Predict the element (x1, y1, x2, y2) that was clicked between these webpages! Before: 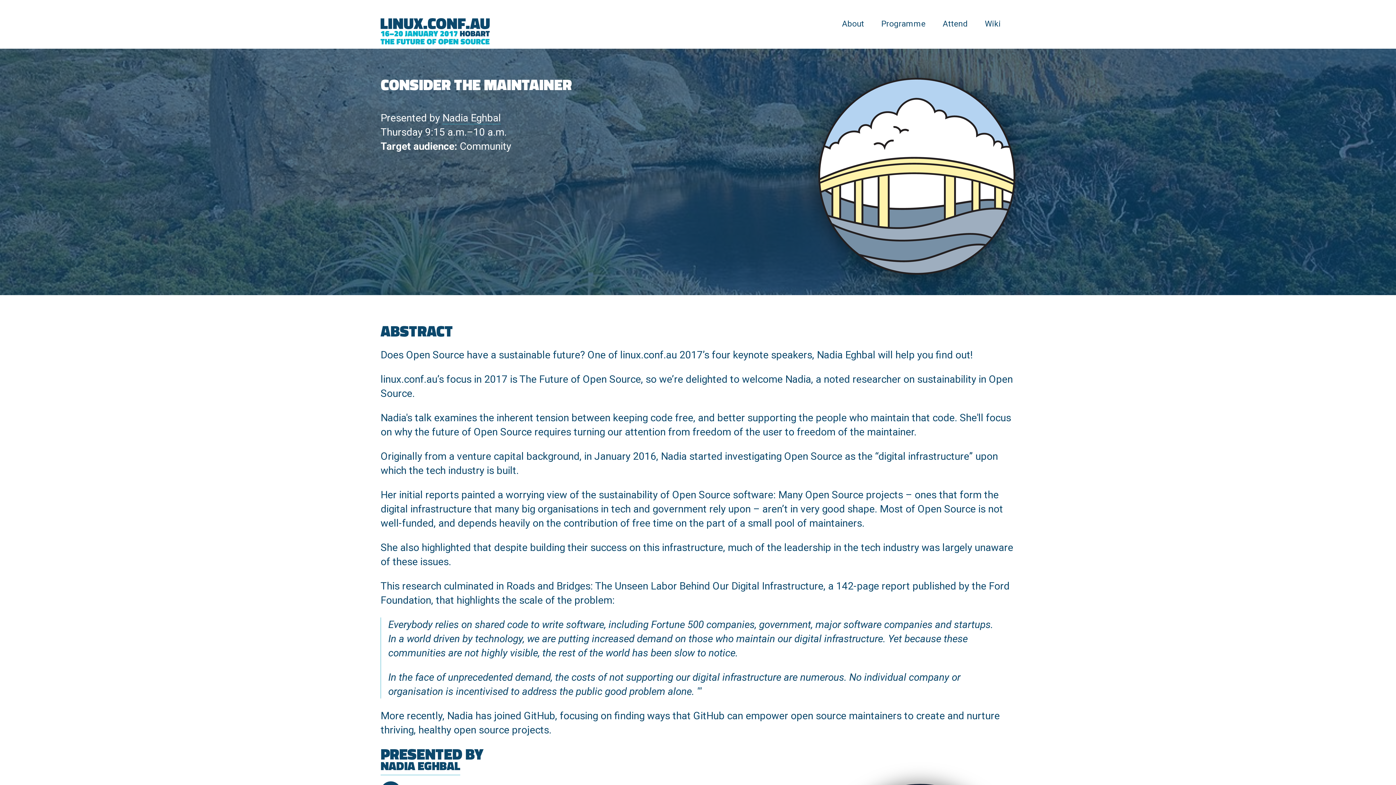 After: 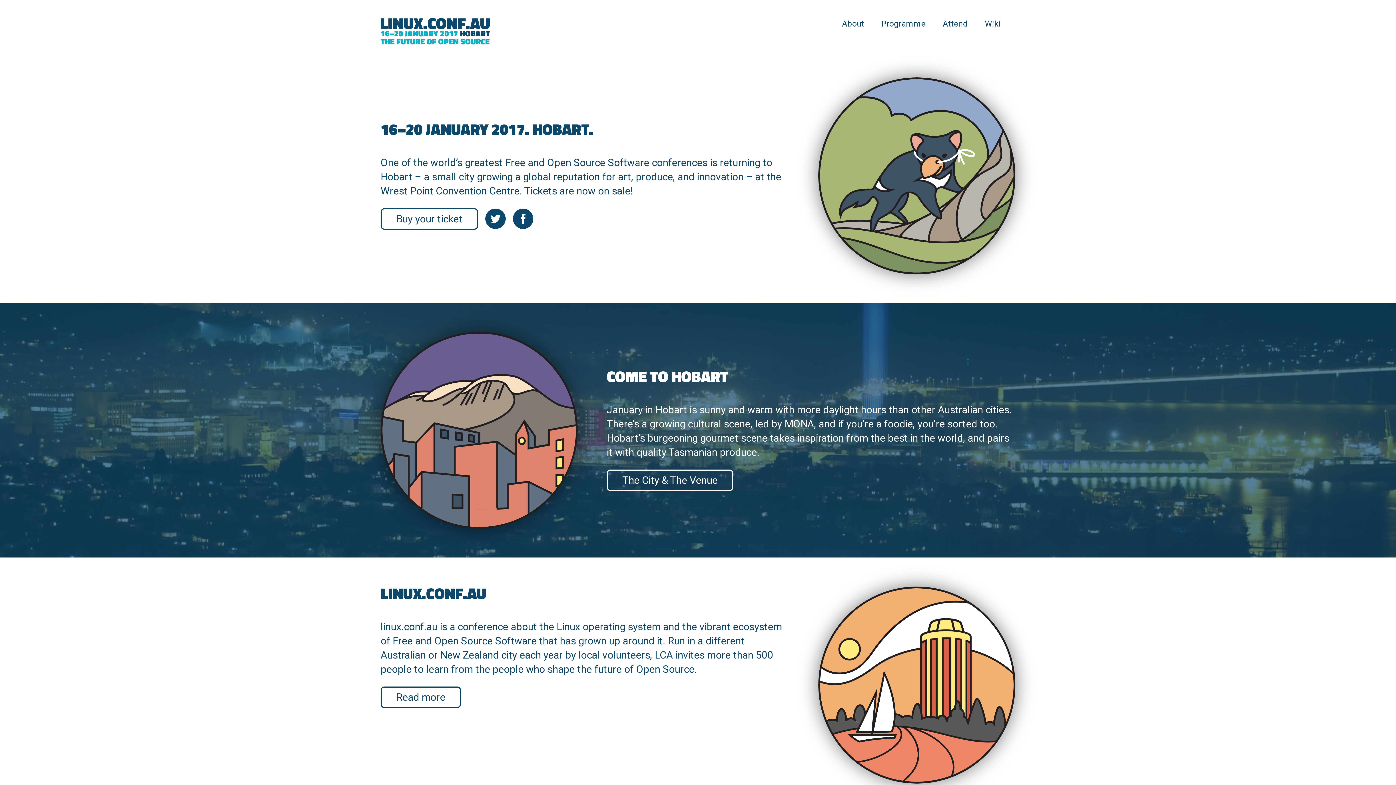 Action: bbox: (380, 35, 489, 47)